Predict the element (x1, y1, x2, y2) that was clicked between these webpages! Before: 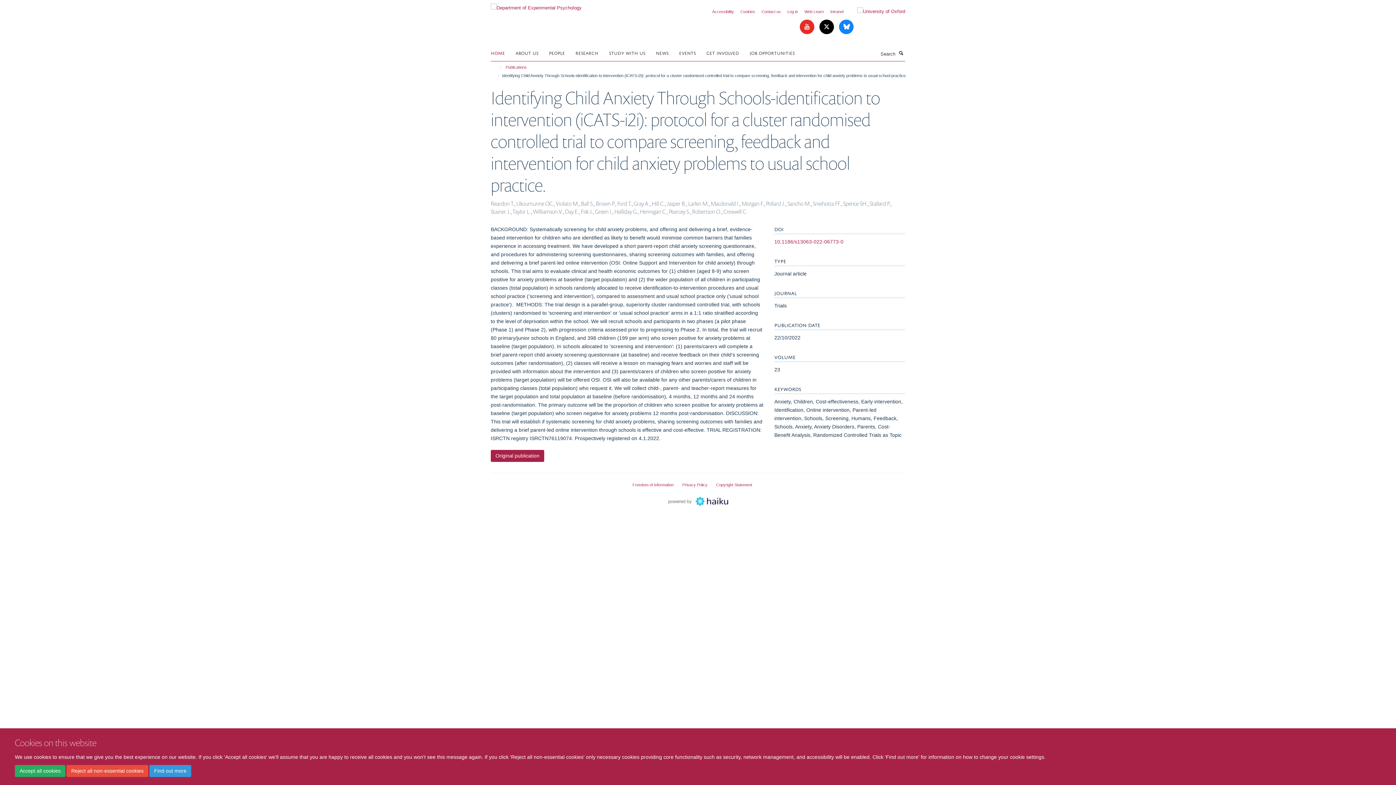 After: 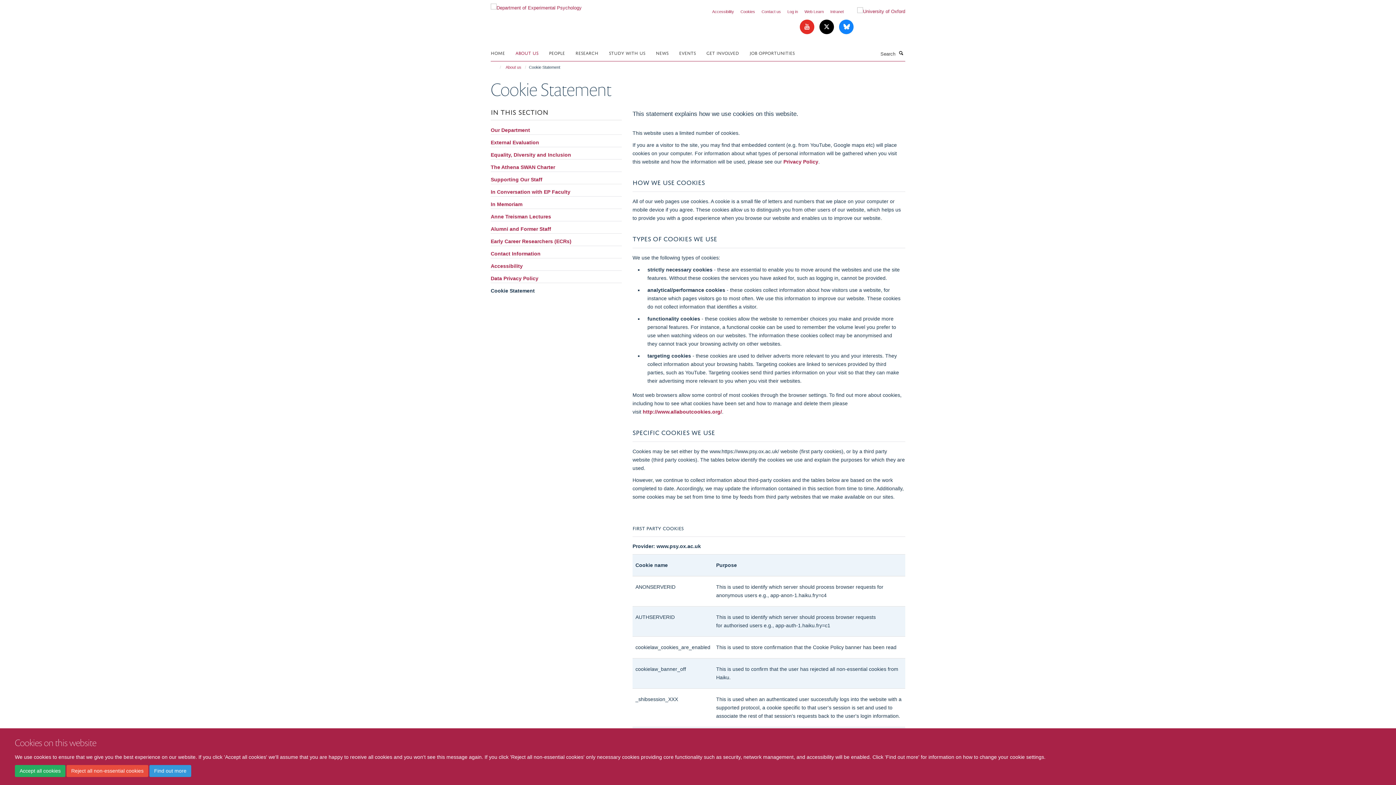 Action: label: Cookies bbox: (740, 9, 755, 13)